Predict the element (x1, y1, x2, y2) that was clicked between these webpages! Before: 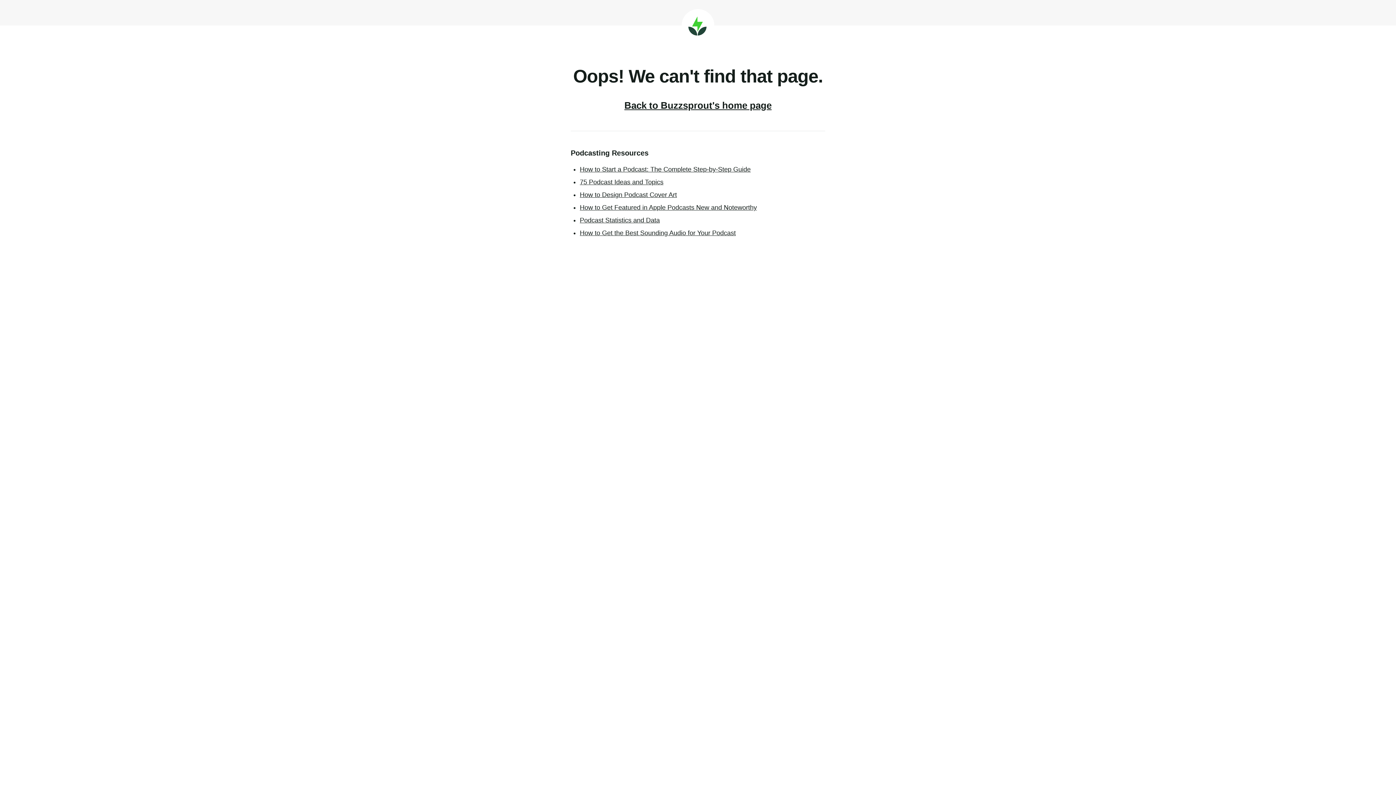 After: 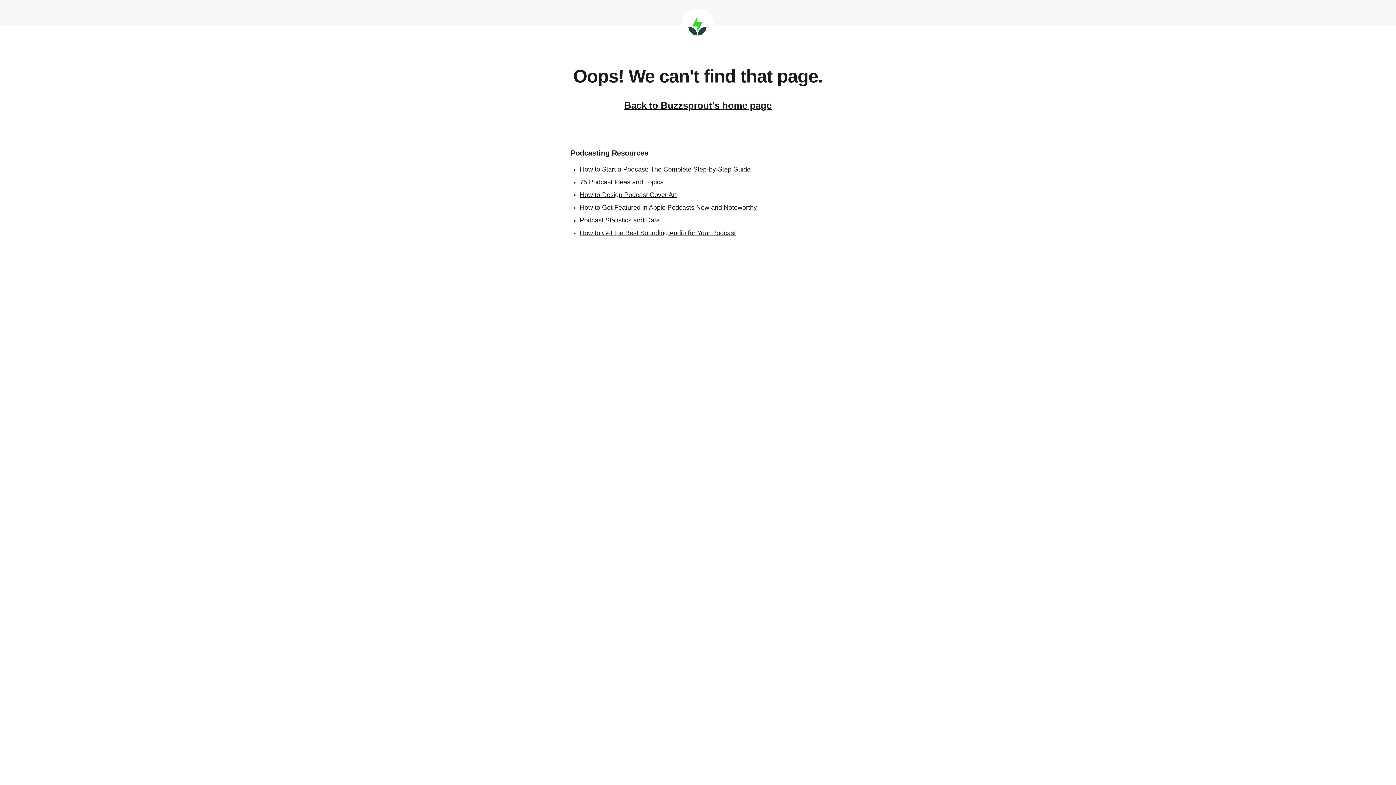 Action: bbox: (580, 204, 757, 211) label: How to Get Featured in Apple Podcasts New and Noteworthy